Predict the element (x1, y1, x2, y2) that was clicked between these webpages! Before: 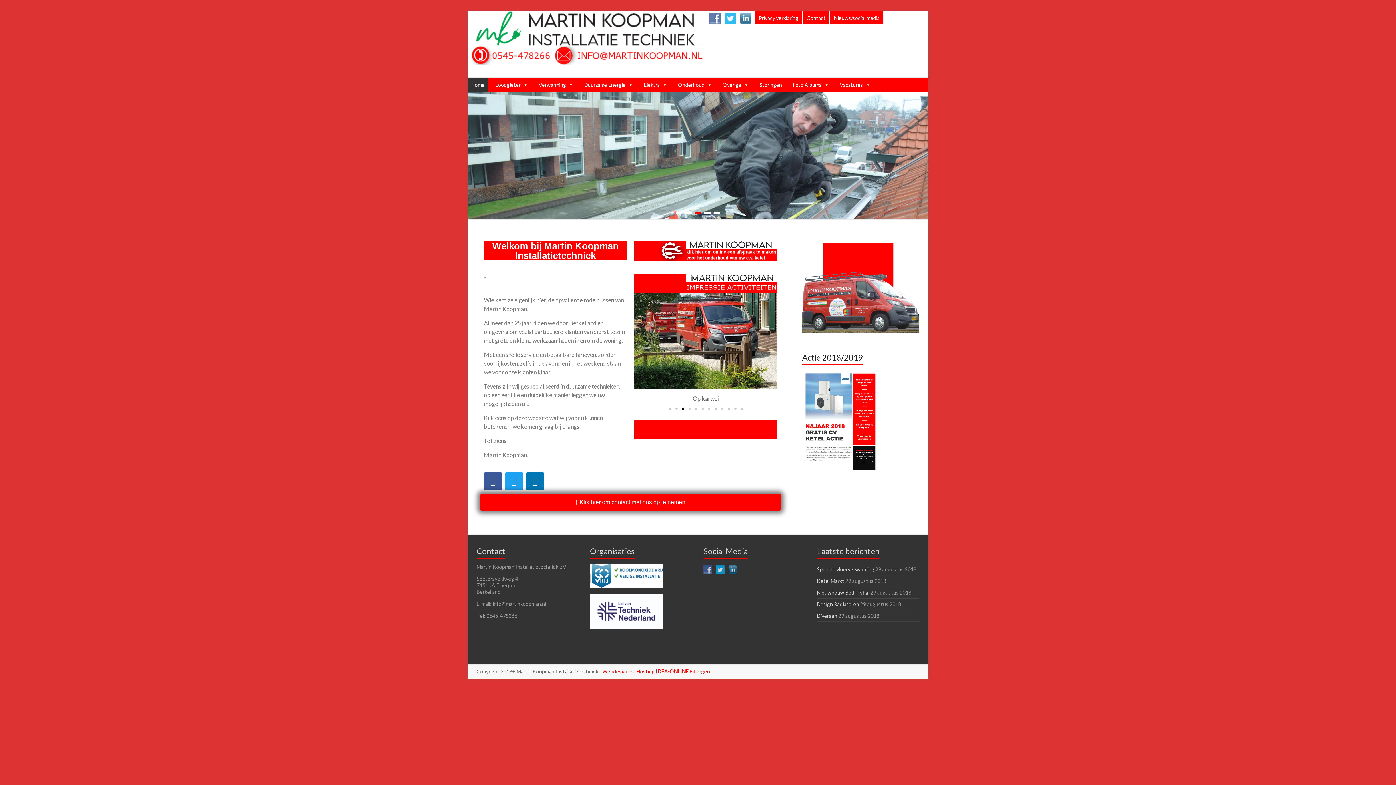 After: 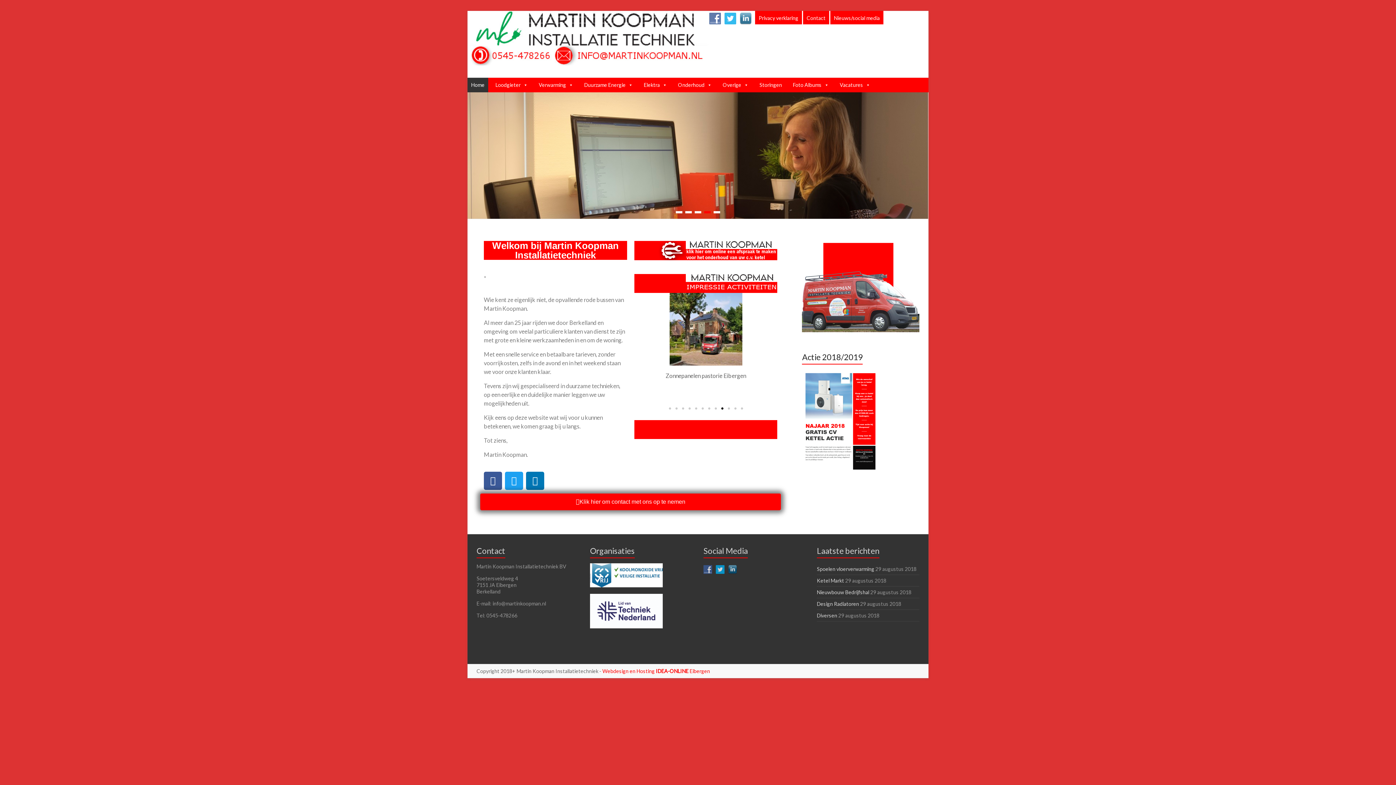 Action: label: Ga naar slide 9 bbox: (721, 407, 723, 410)